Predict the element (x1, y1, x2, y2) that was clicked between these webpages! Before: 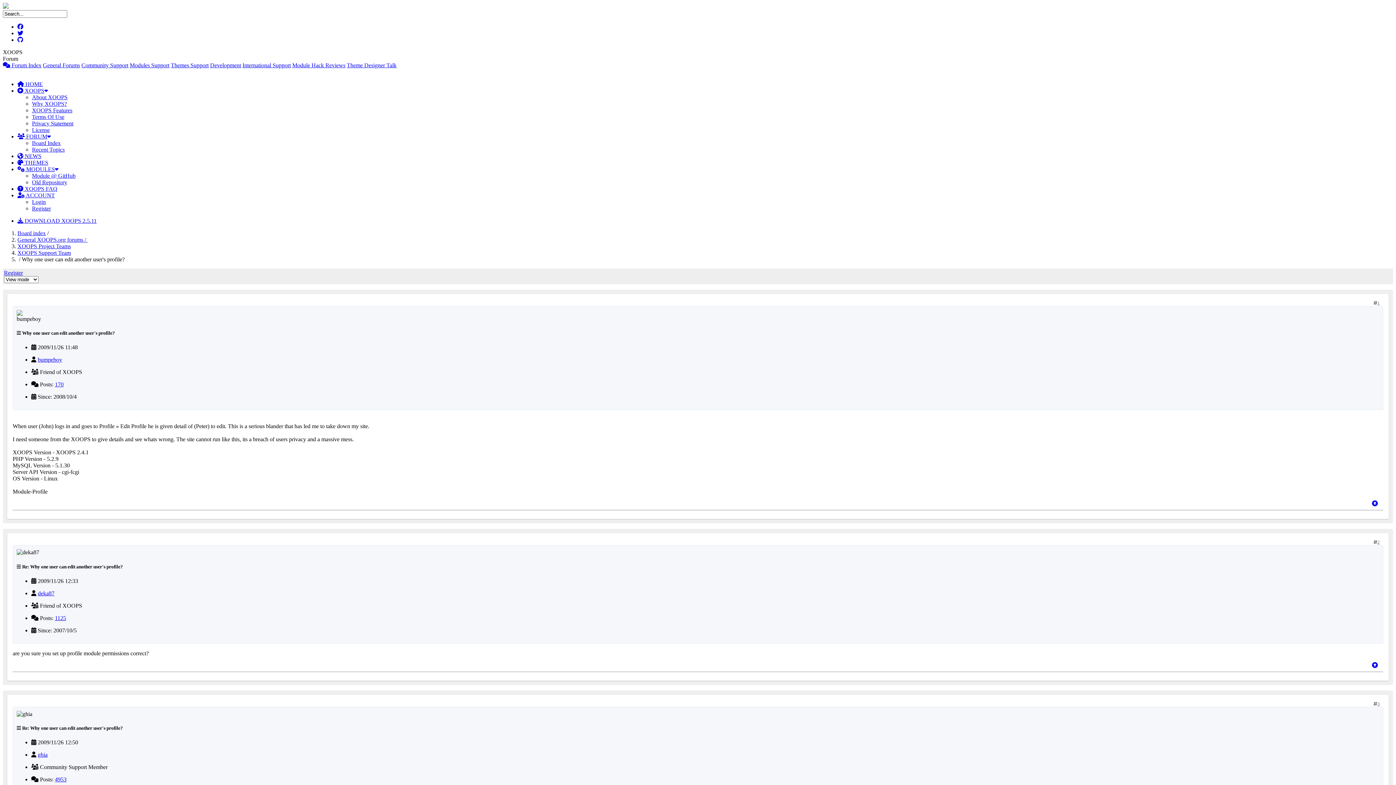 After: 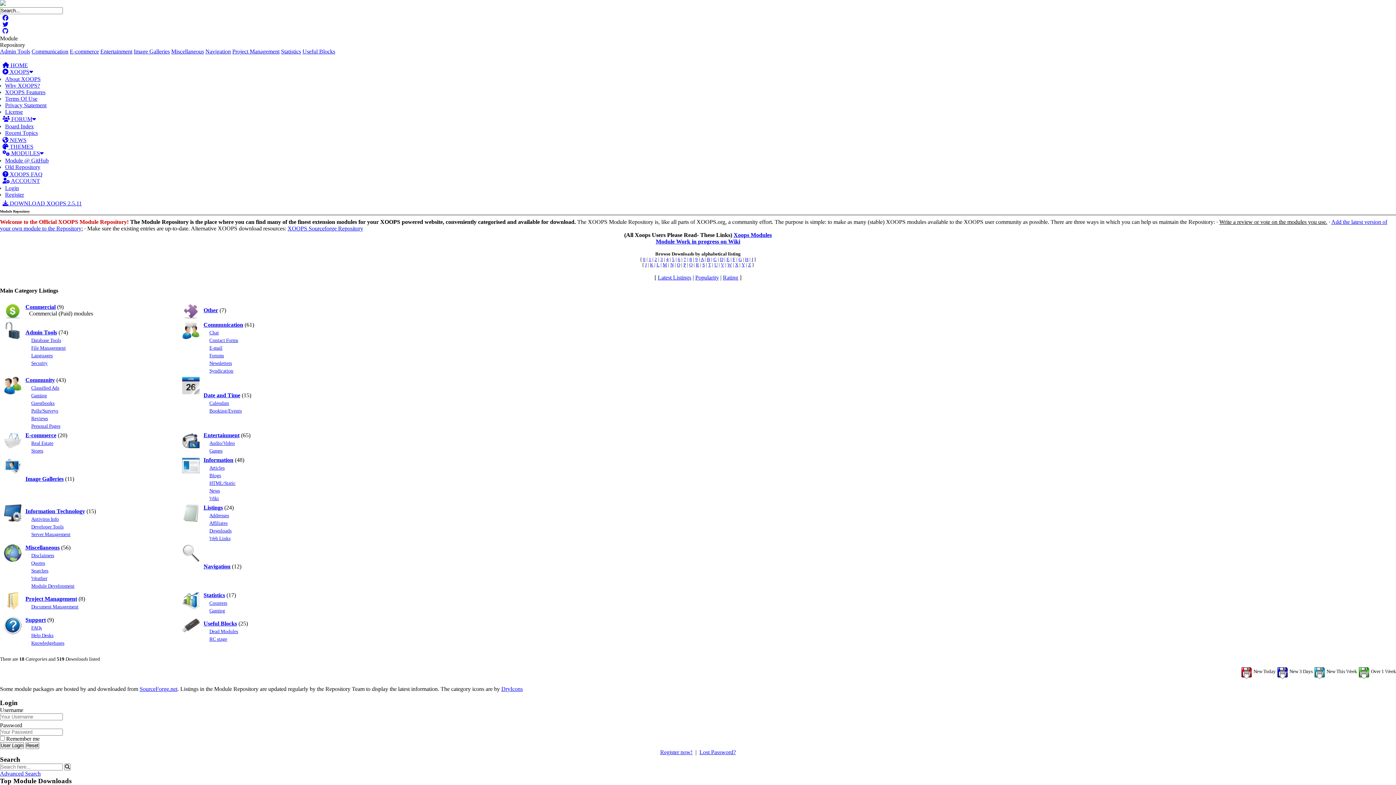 Action: label: Old Repository bbox: (32, 179, 67, 185)